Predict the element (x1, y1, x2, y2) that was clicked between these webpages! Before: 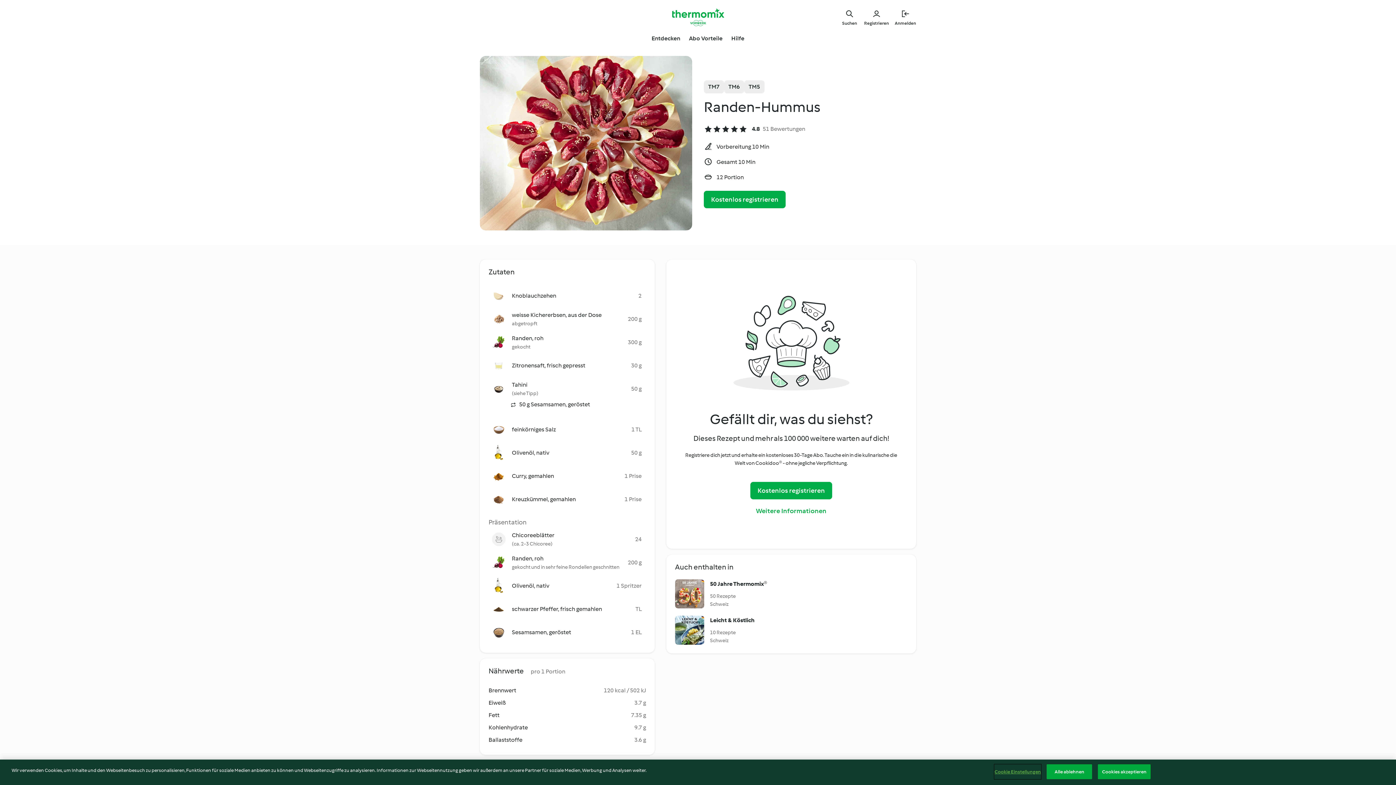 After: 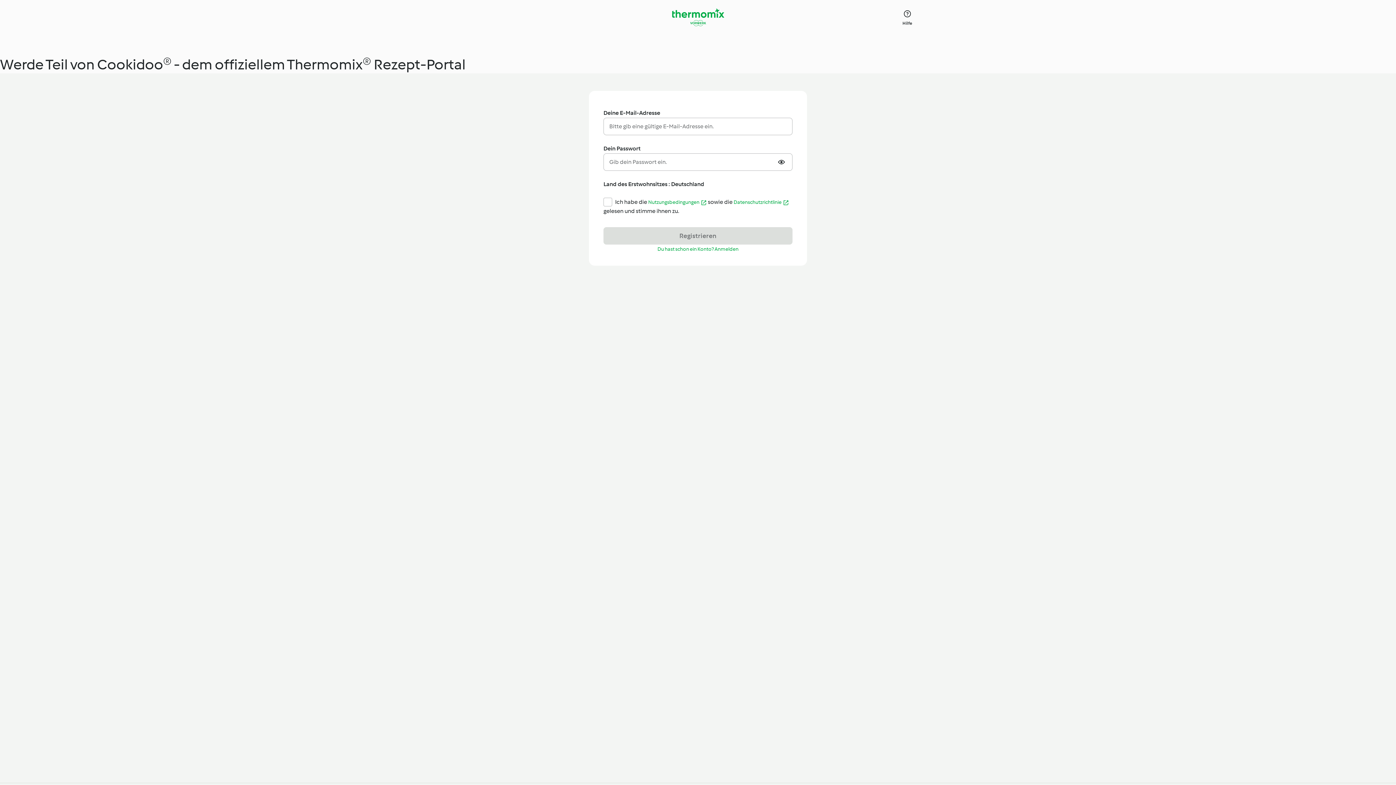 Action: bbox: (750, 482, 832, 499) label: Kostenlos registrieren